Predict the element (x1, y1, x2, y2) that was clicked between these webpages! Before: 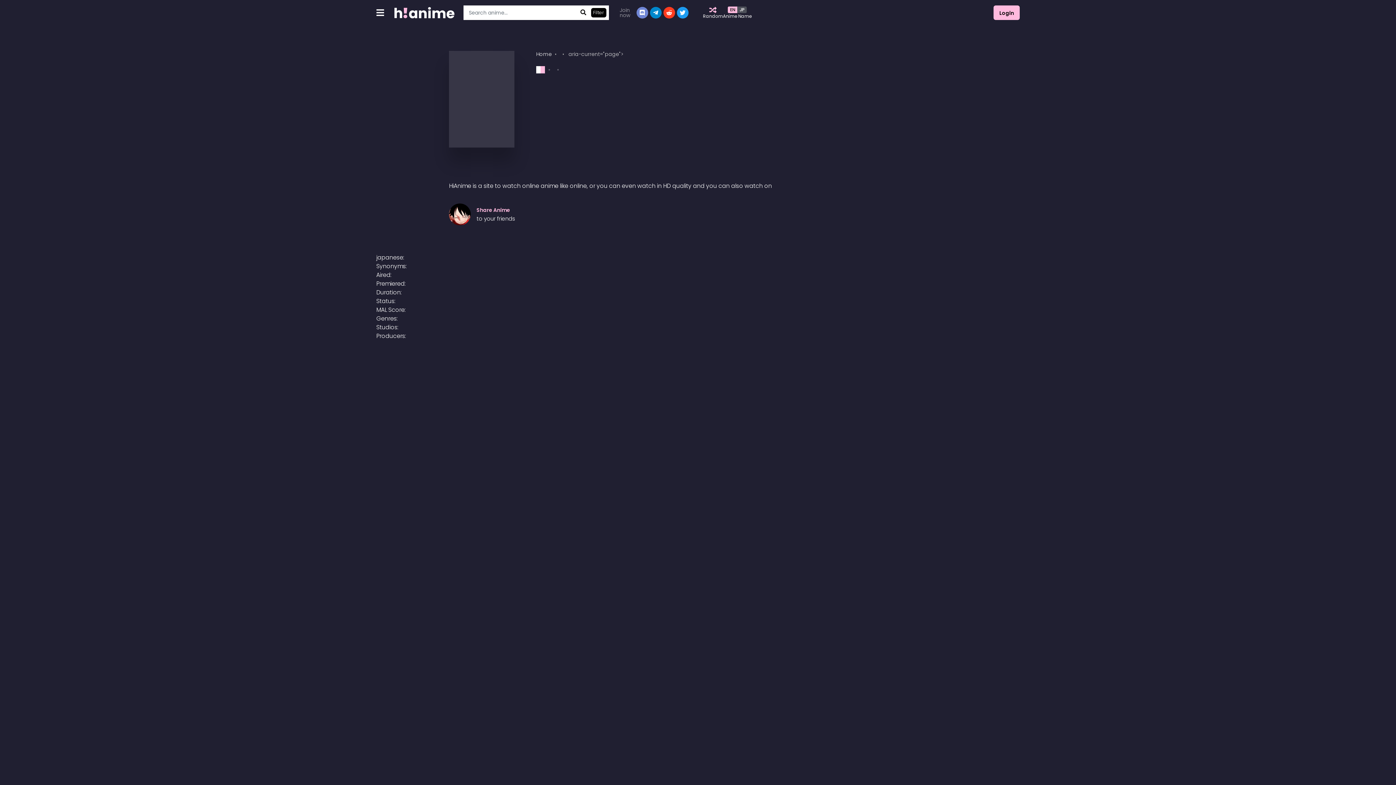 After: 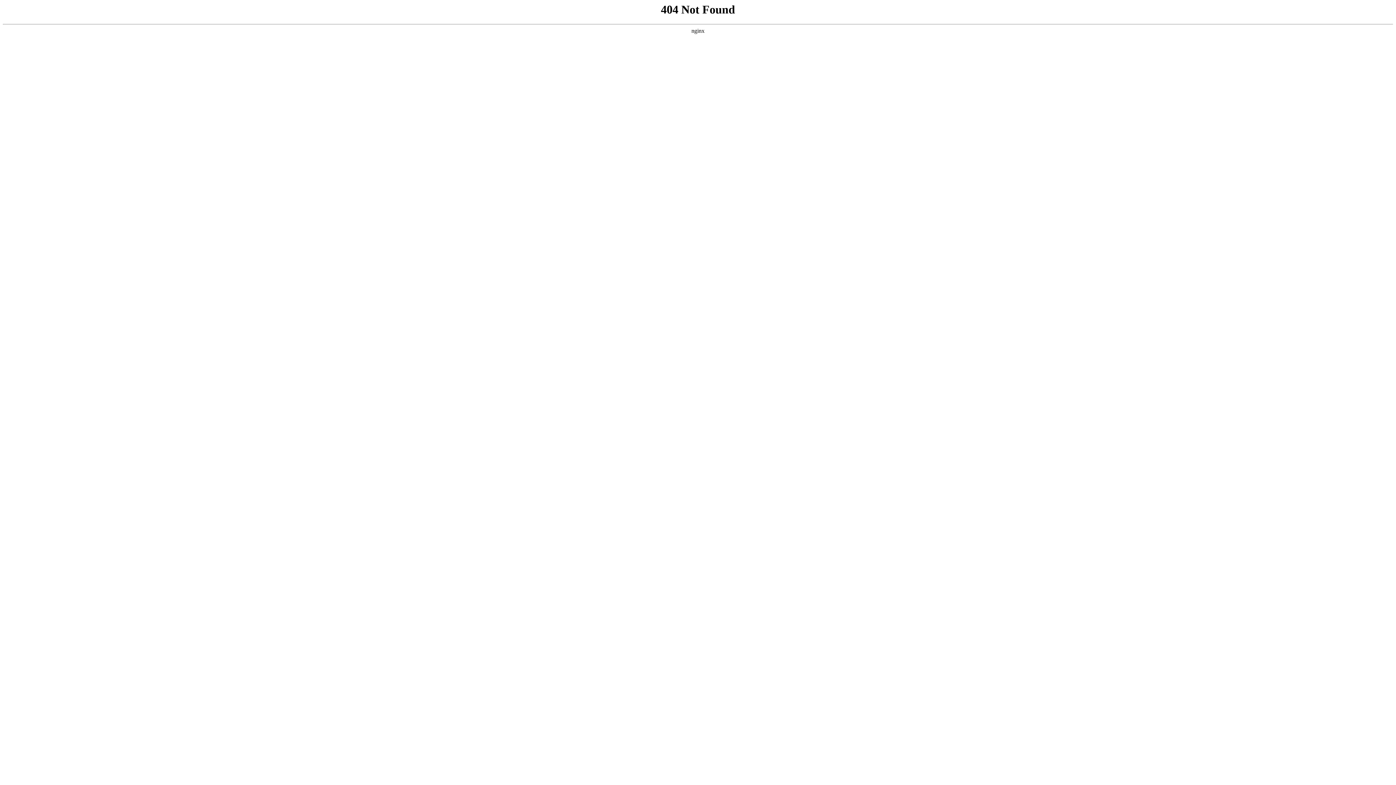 Action: bbox: (591, 8, 606, 17) label: Filter